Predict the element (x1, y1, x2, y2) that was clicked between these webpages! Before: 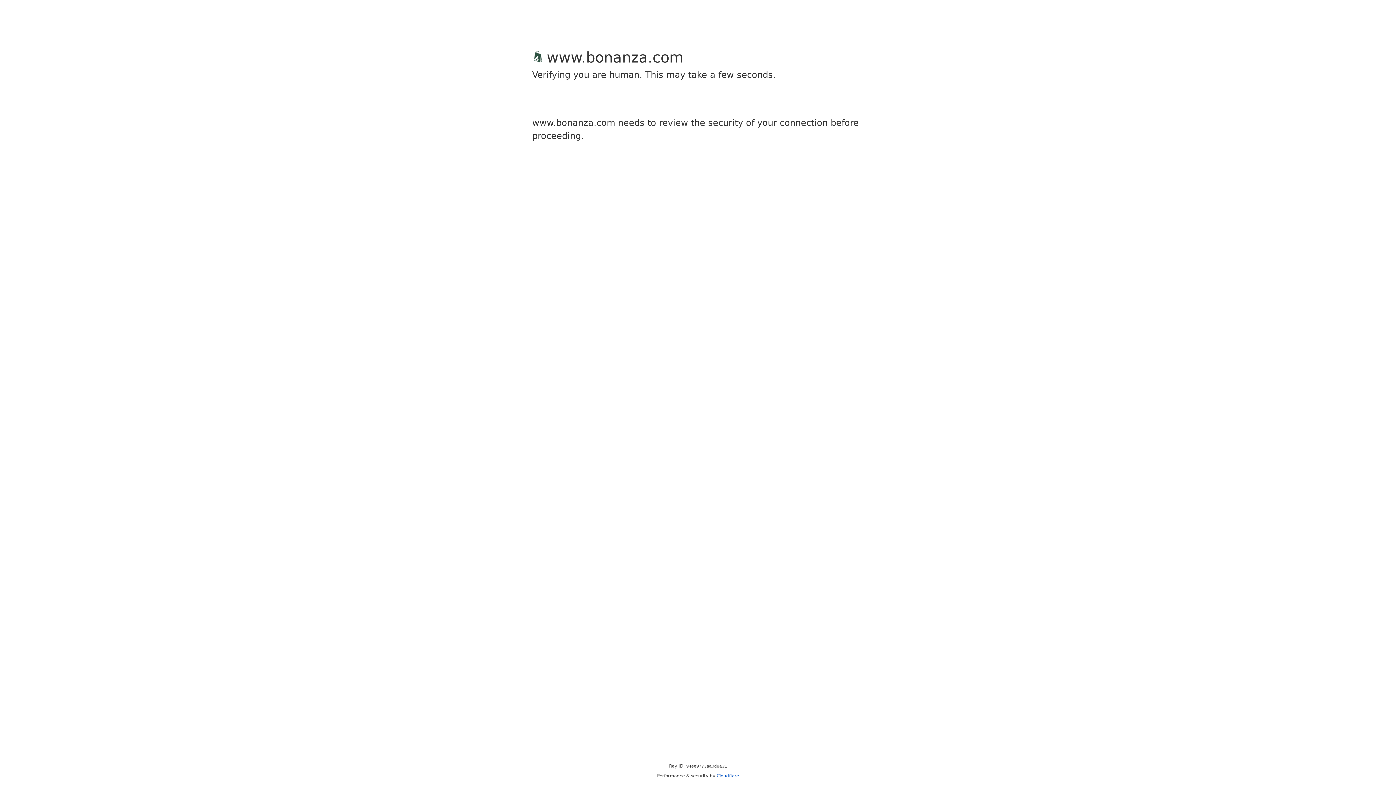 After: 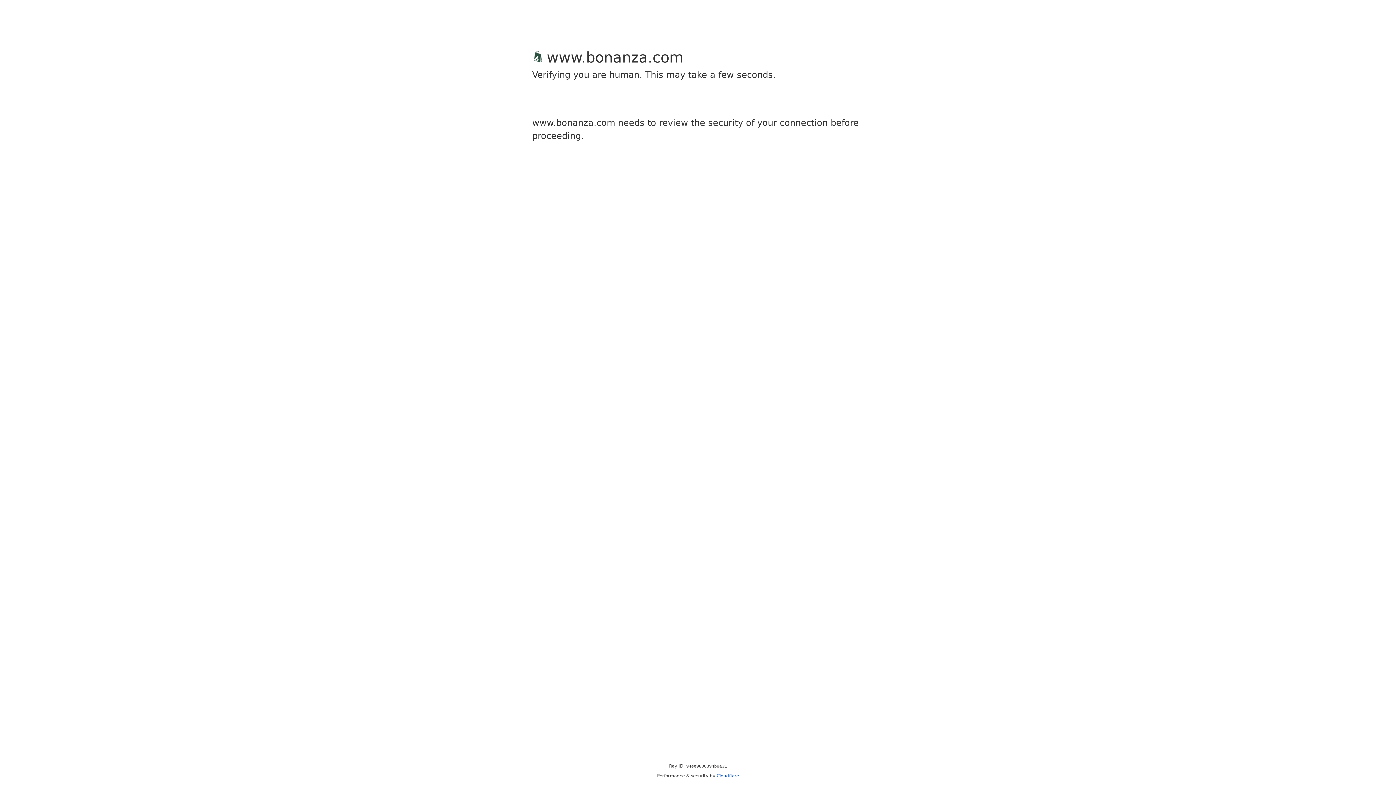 Action: bbox: (716, 773, 739, 778) label: Cloudflare